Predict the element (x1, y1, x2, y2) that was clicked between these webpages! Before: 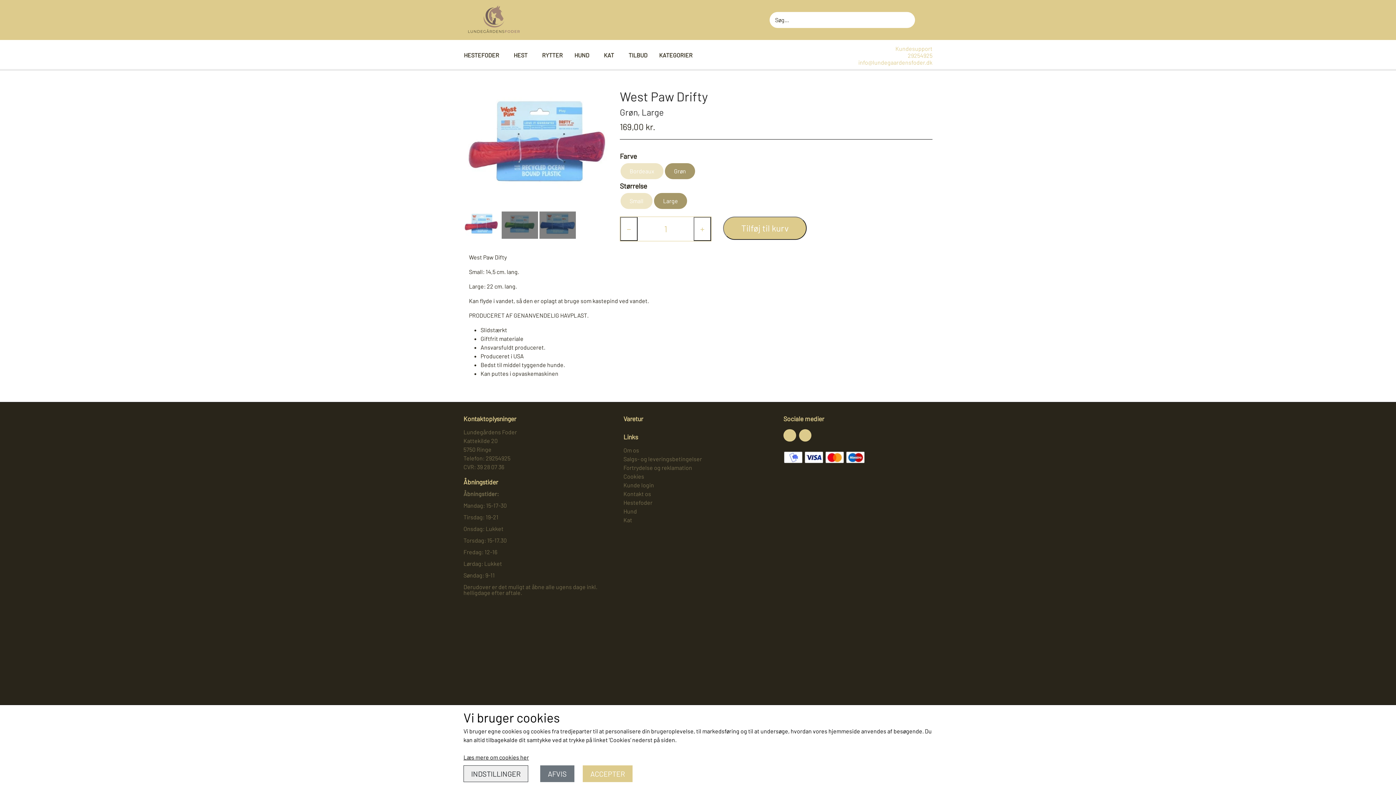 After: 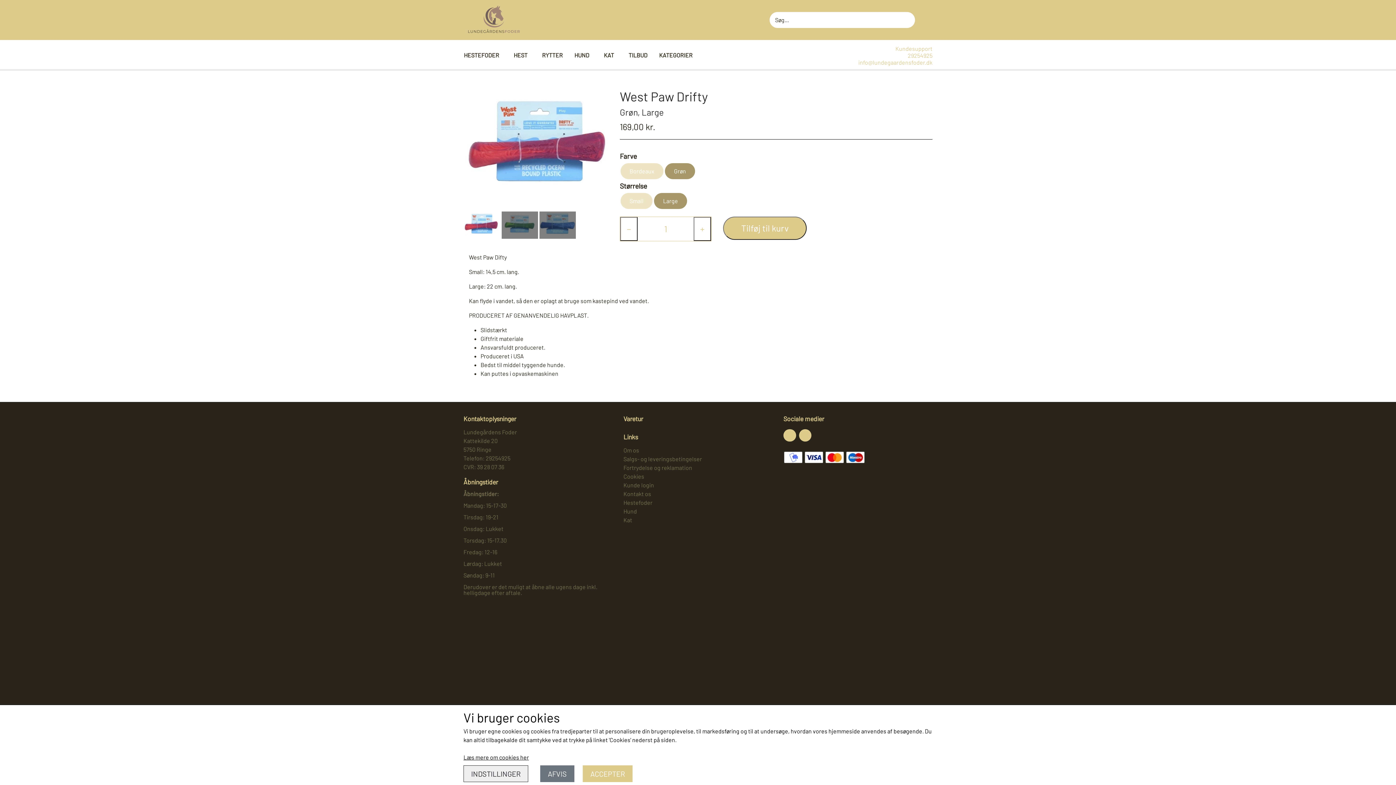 Action: label: Åben vores Facebook side i et nyt vindue bbox: (783, 429, 796, 441)